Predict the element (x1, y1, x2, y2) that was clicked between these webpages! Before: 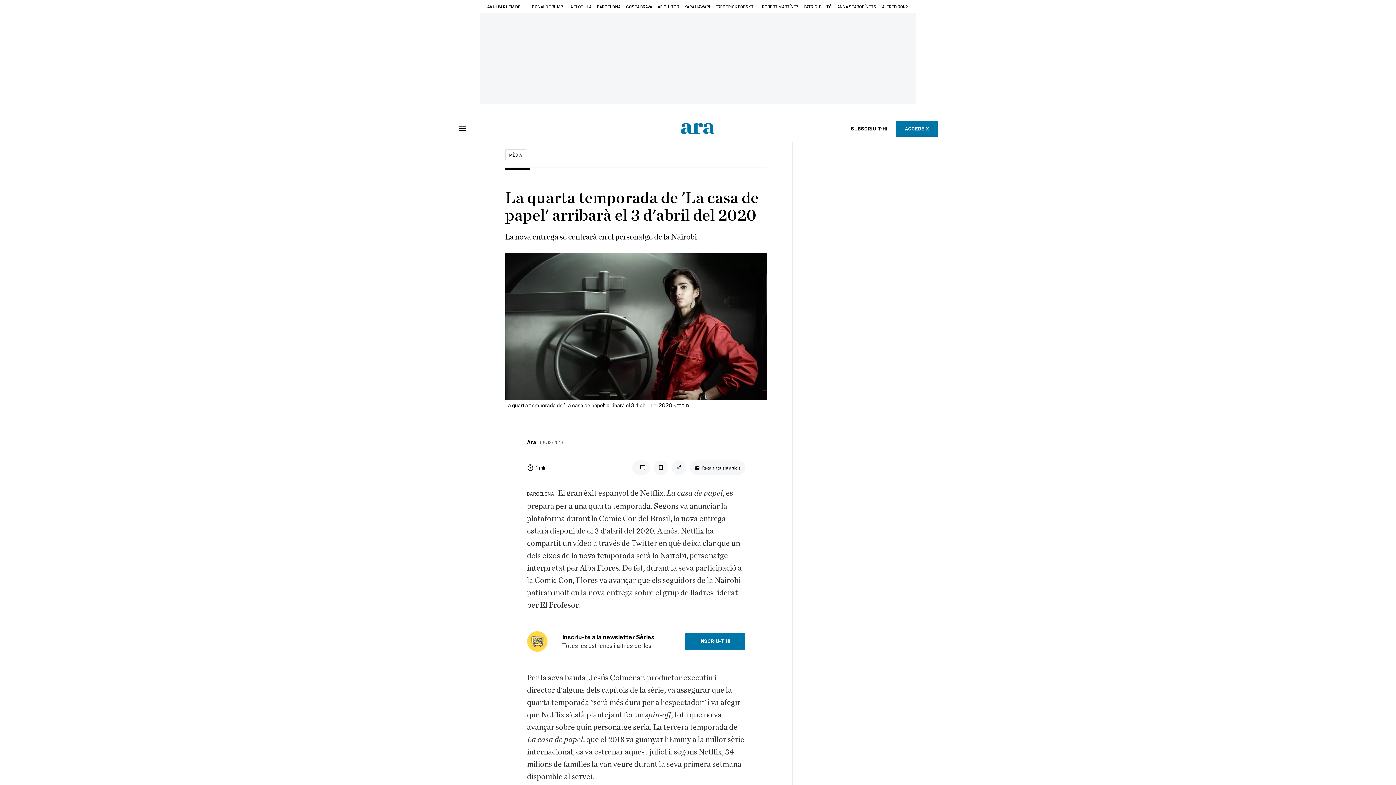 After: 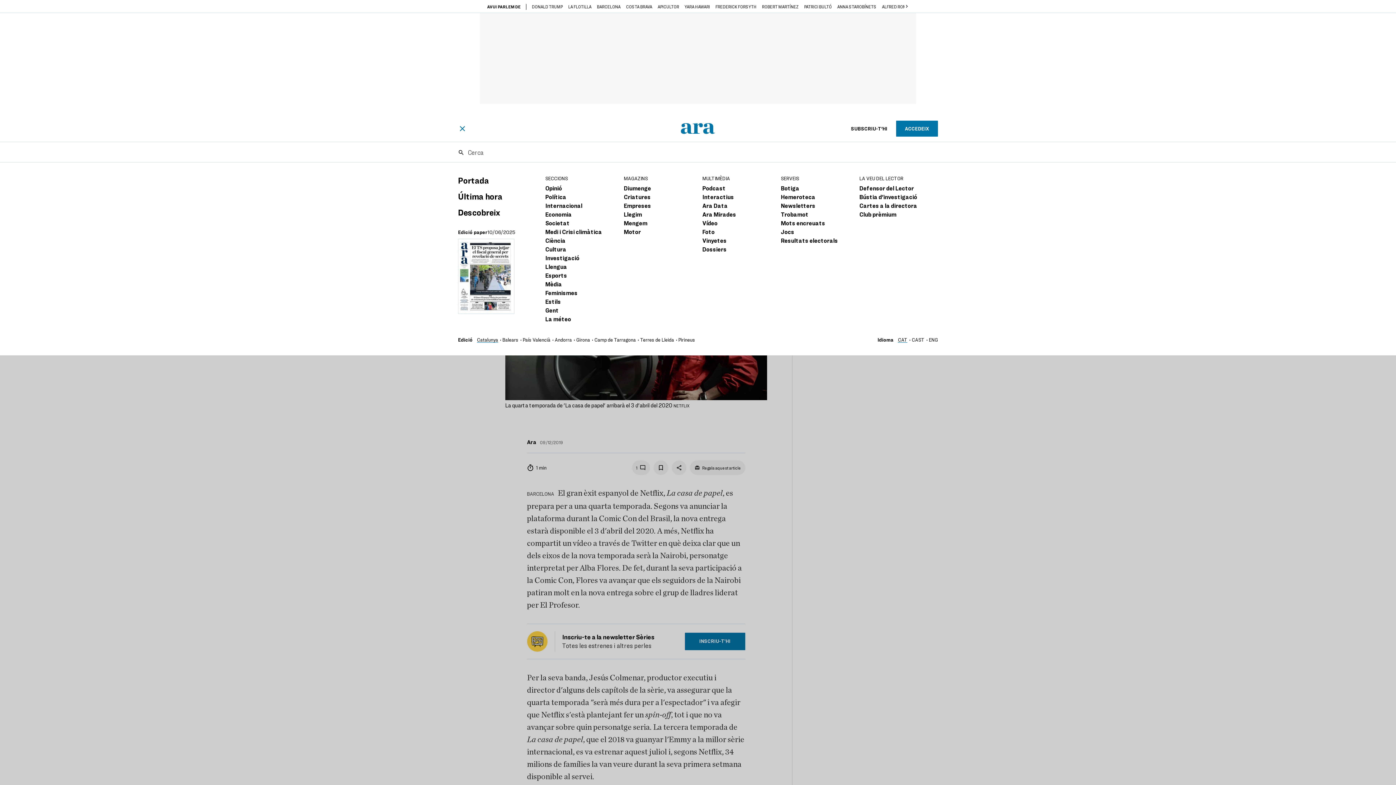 Action: bbox: (458, 124, 466, 132)